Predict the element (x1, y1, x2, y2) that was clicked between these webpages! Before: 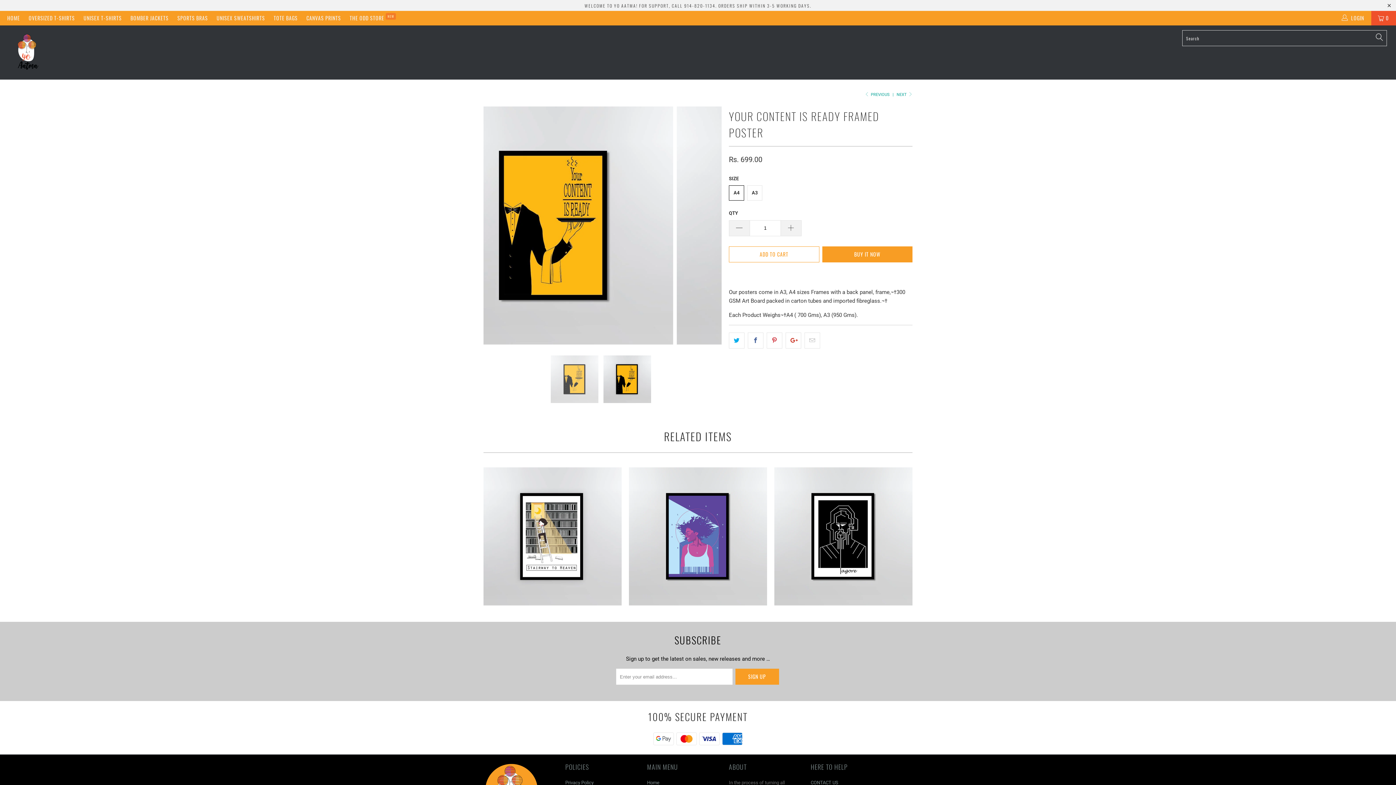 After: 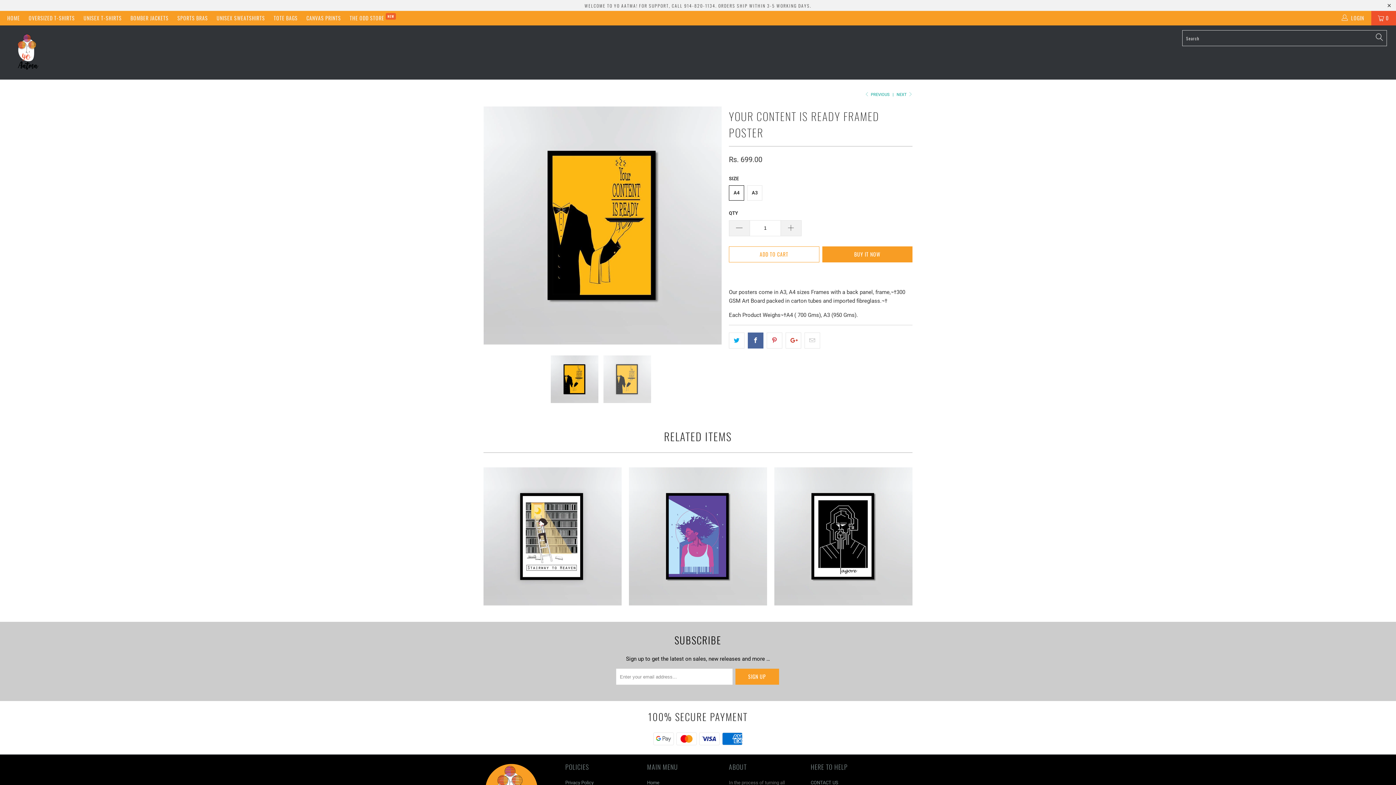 Action: bbox: (748, 332, 763, 348)